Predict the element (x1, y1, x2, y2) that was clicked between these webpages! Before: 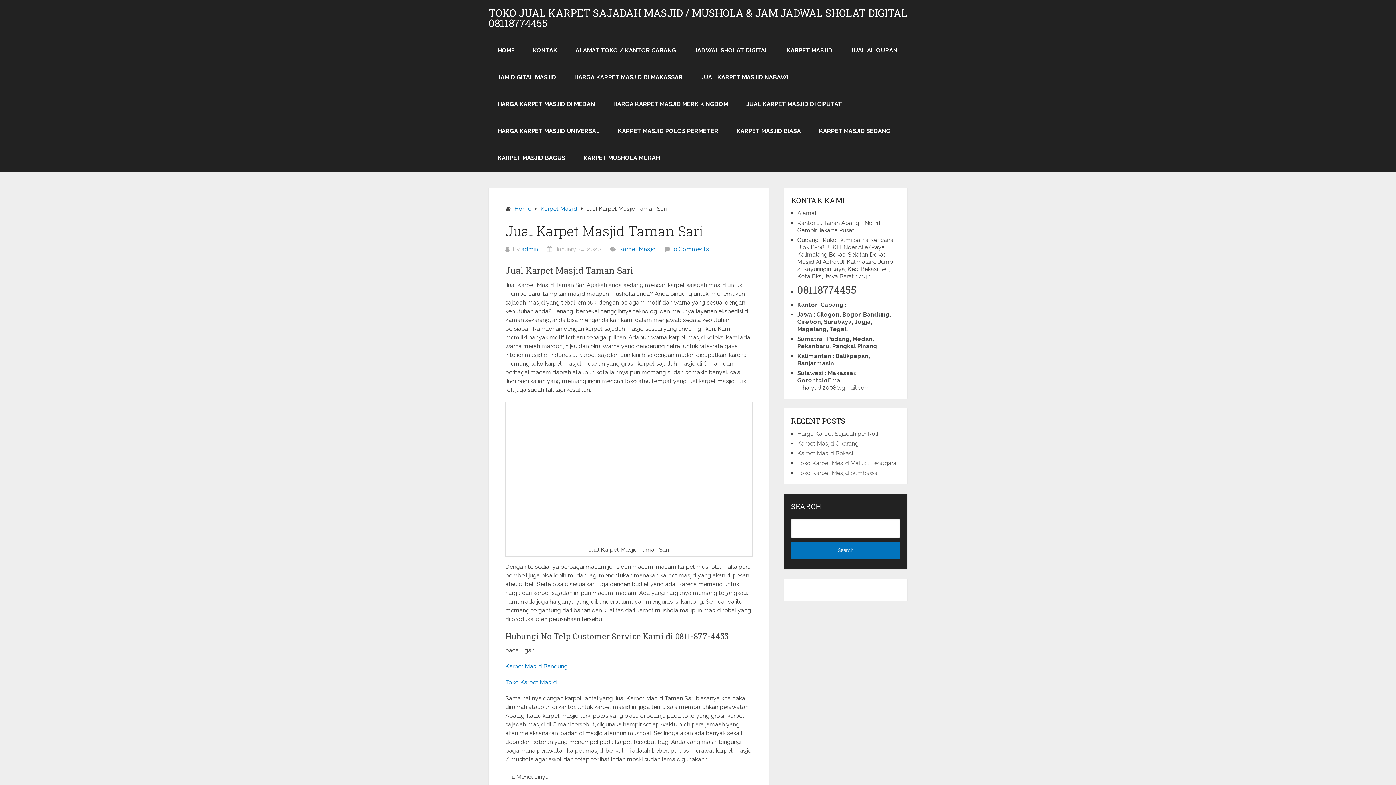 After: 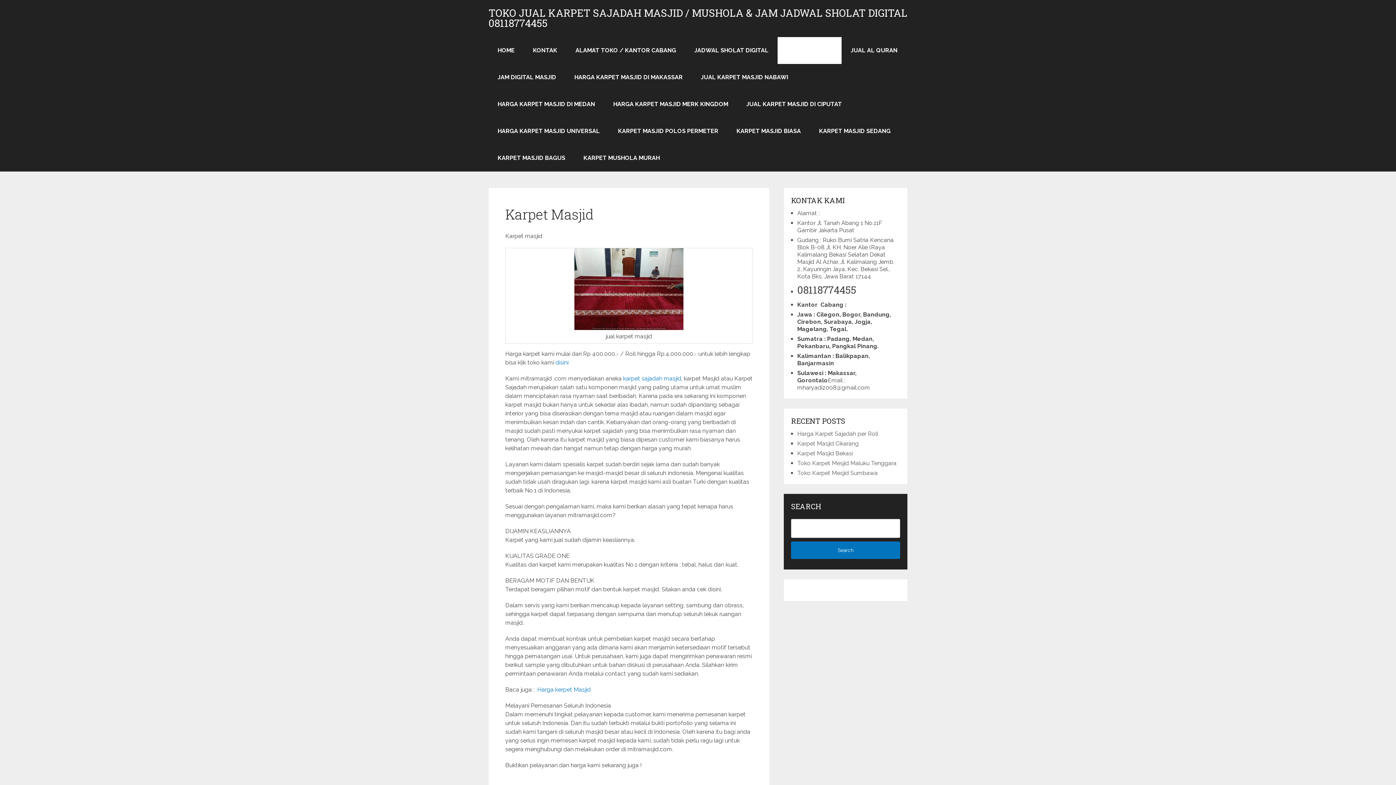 Action: bbox: (777, 37, 841, 64) label: KARPET MASJID